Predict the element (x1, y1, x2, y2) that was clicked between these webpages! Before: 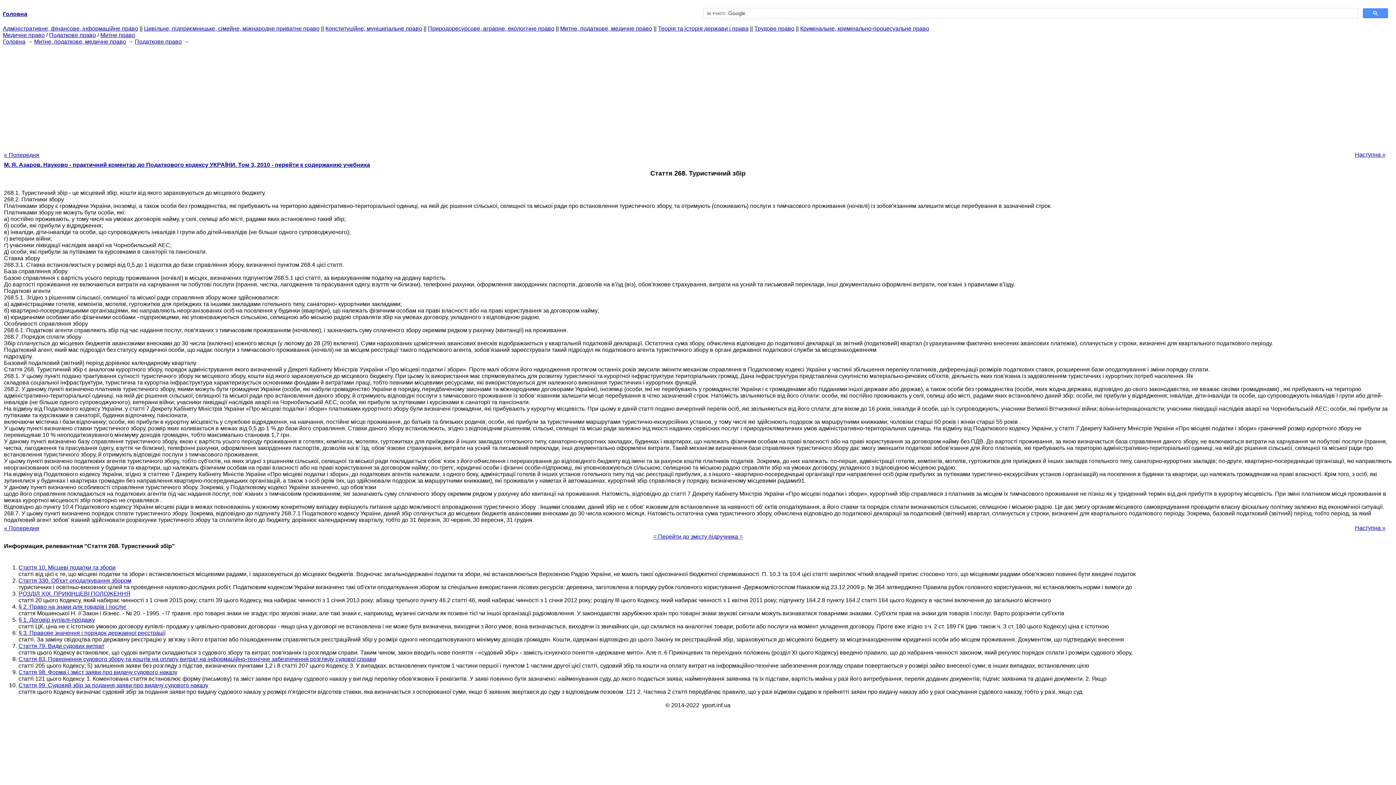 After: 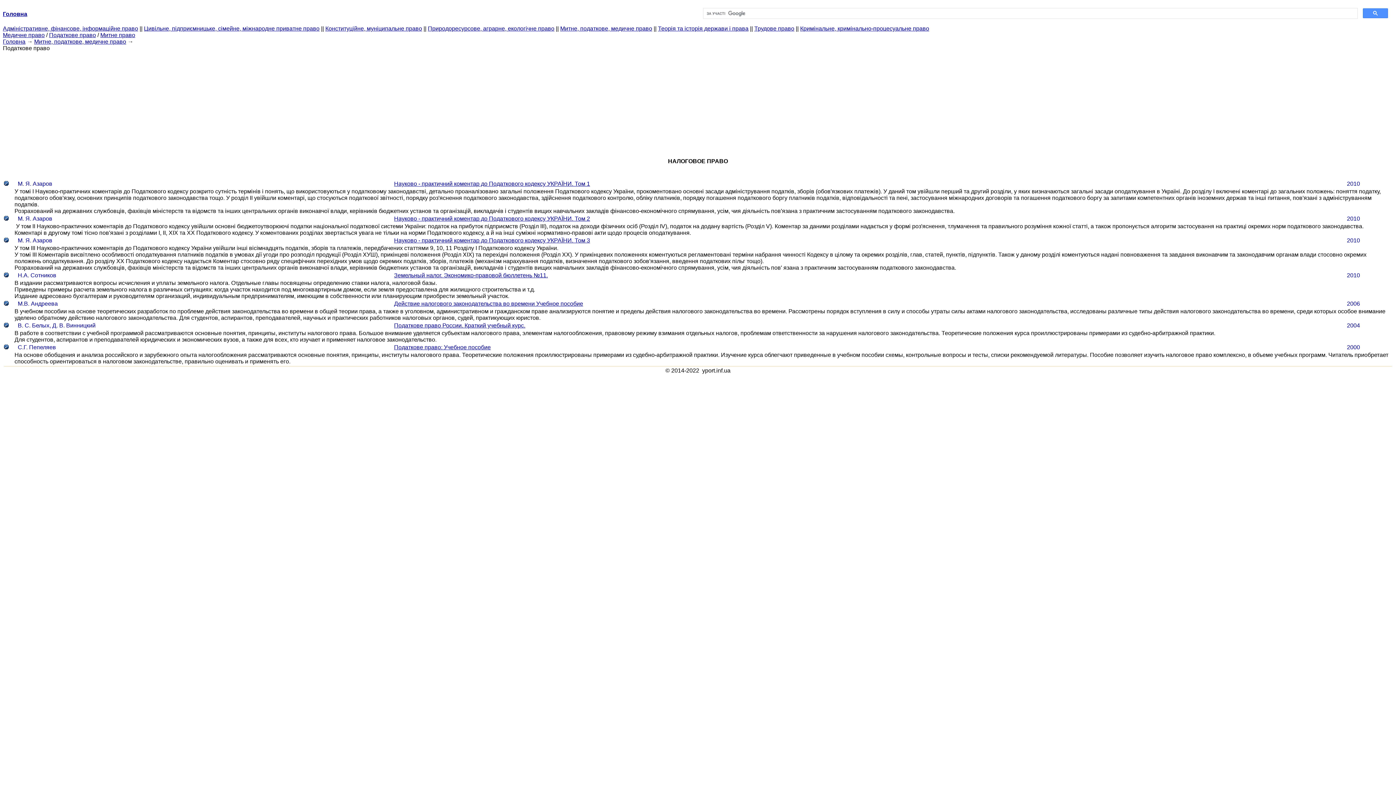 Action: bbox: (49, 32, 96, 38) label: Податкове право